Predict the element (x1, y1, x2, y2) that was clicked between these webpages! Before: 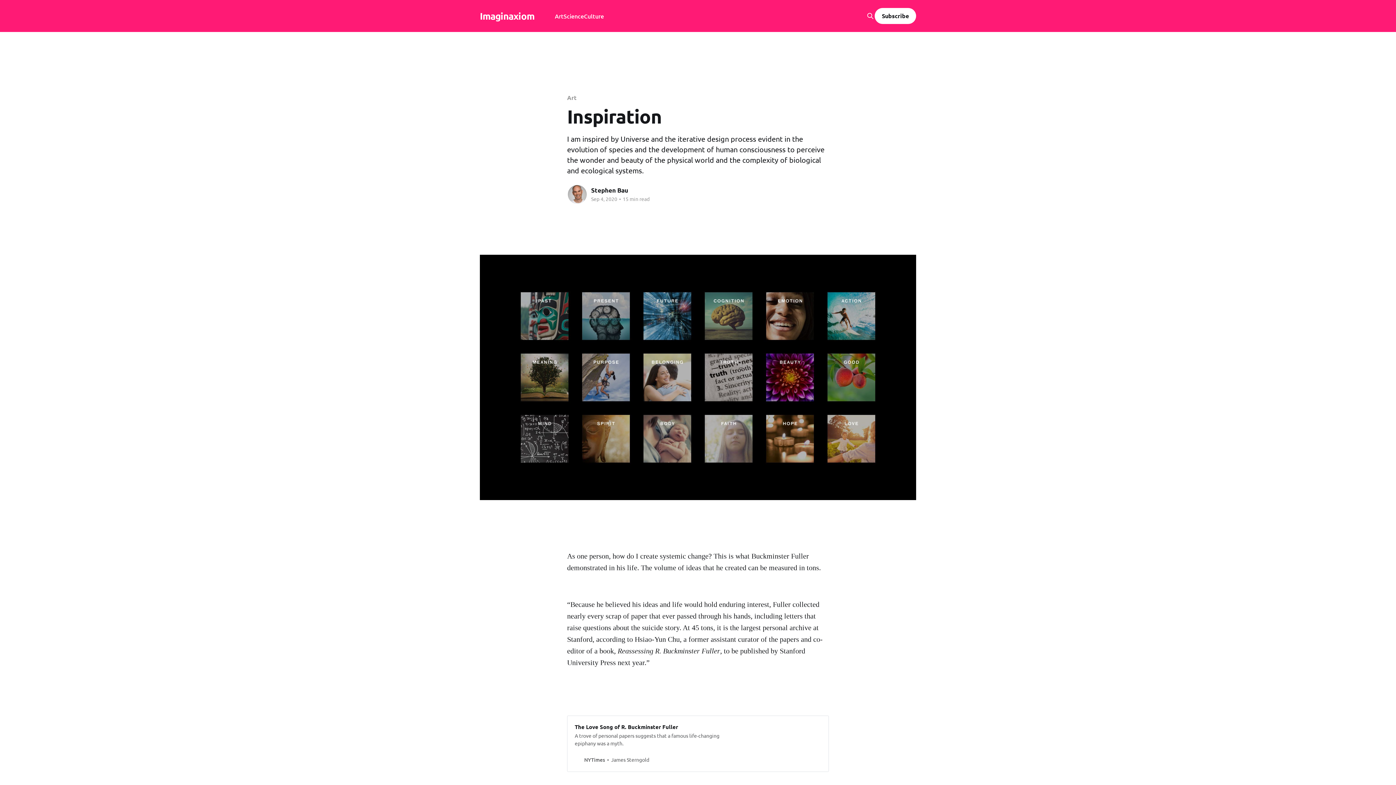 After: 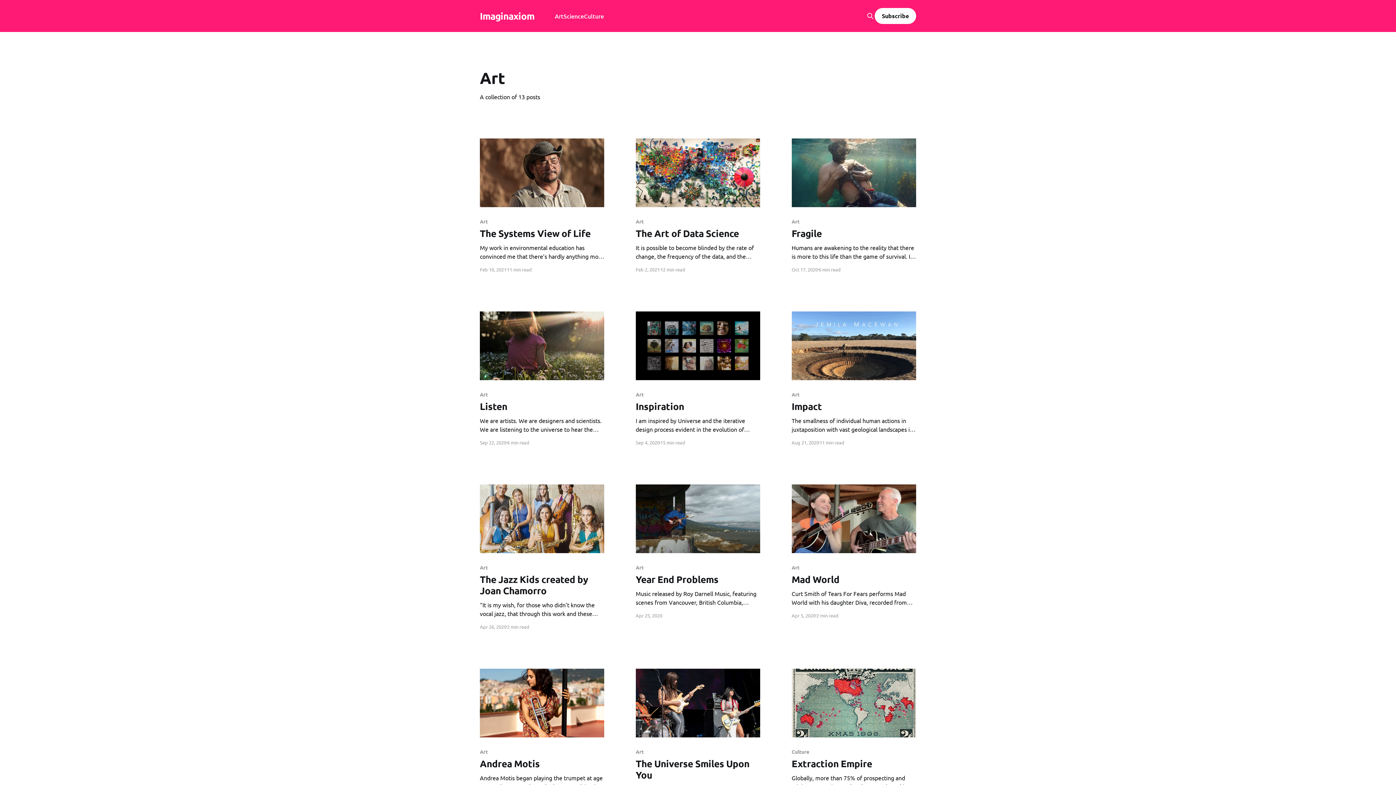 Action: label: Art bbox: (555, 11, 563, 21)